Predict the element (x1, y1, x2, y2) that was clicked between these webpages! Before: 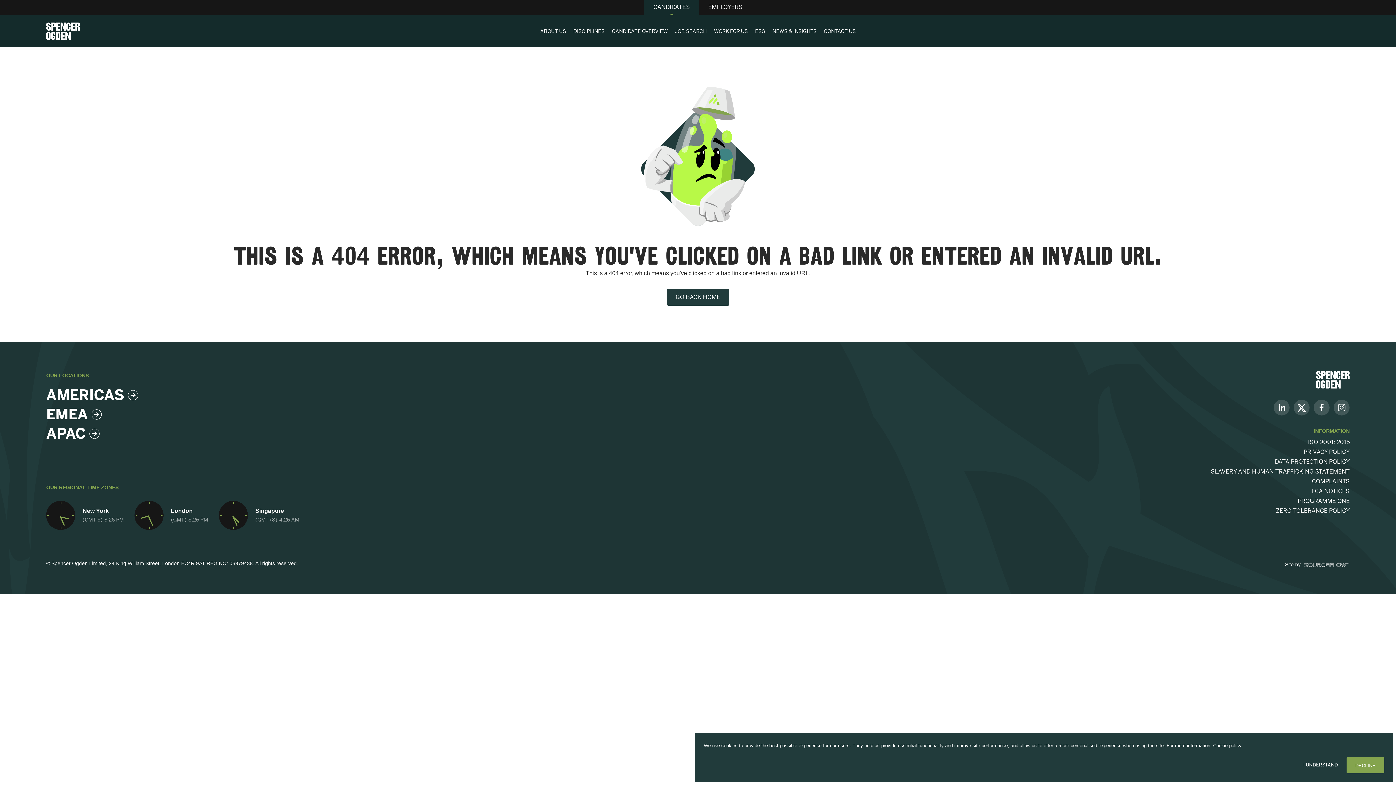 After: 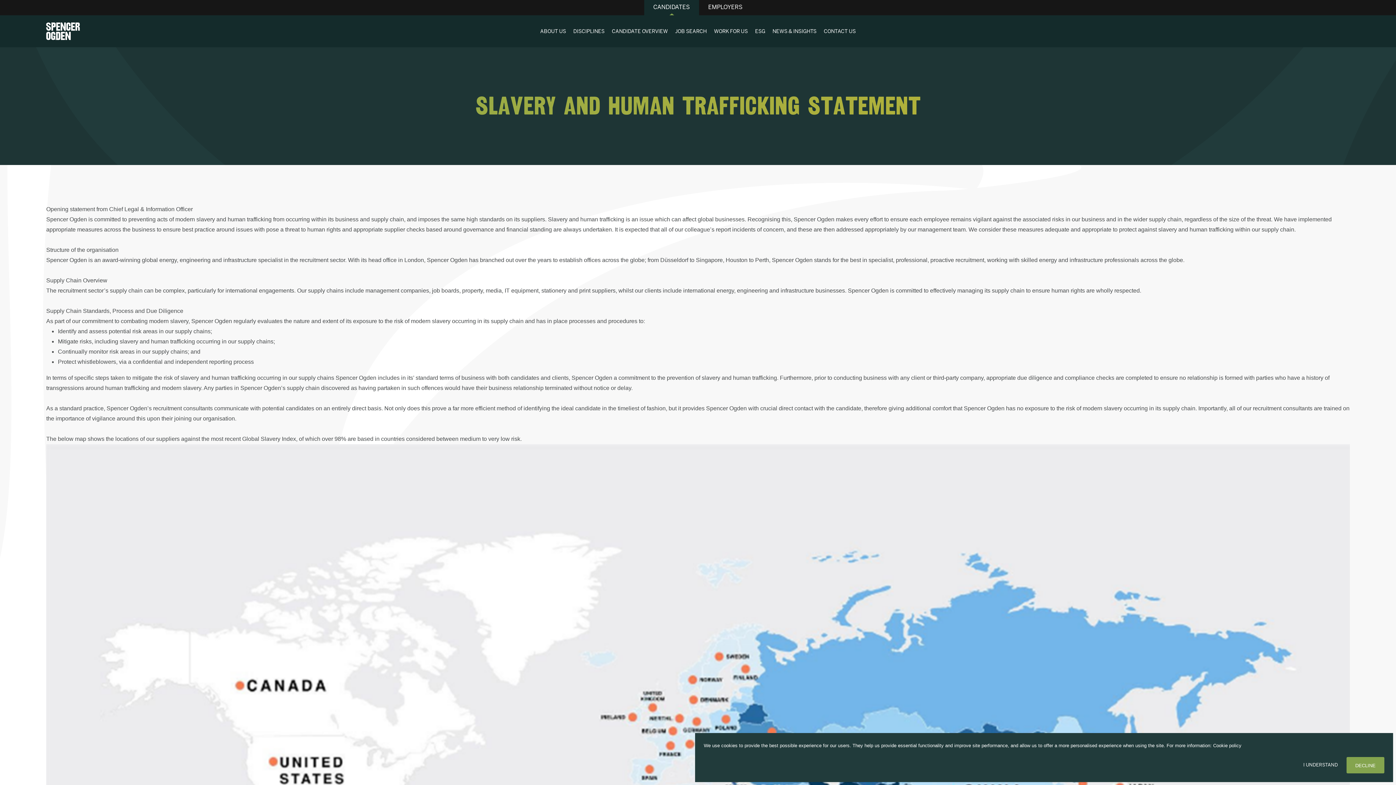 Action: bbox: (1211, 469, 1350, 475) label: SLAVERY AND HUMAN TRAFFICKING STATEMENT